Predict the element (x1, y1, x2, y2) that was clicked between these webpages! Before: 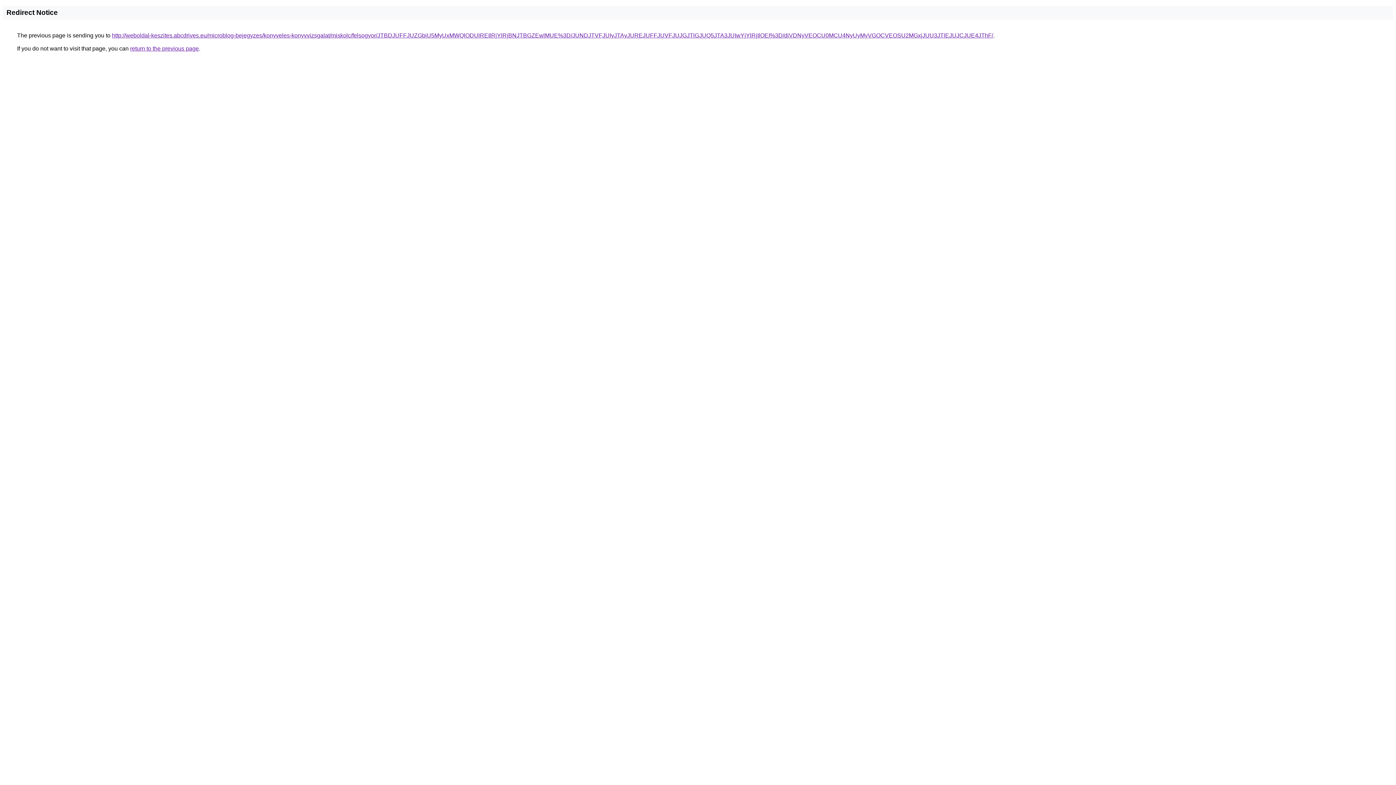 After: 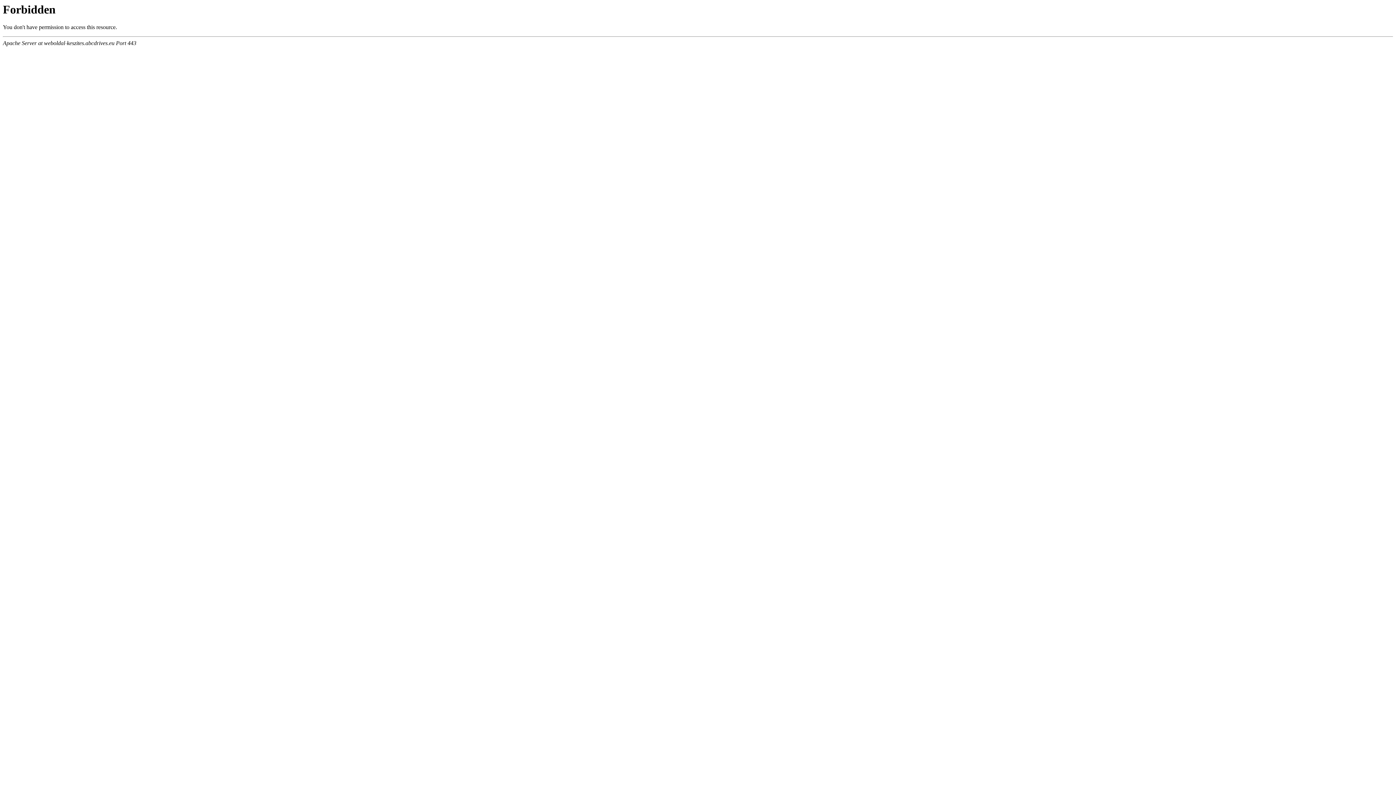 Action: bbox: (112, 32, 993, 38) label: http://weboldal-keszites.abcdrives.eu/microblog-bejegyzes/konyveles-konyvvizsgalat/miskolc/felsogyor/JTBDJUFFJUZGbiU5MyUxMWQlODUlREIlRjYlRjBNJTBGZEwlMUE%3D/JUNDJTVFJUIyJTAyJUREJUFFJUVFJUJGJTlGJUQ5JTA3JUIwYjYlRjIlOEI%3D/diVDNyVEOCU0MCU4NyUyMyVGOCVEOSU2MGxjJUU3JTlEJUJCJUE4JThF/